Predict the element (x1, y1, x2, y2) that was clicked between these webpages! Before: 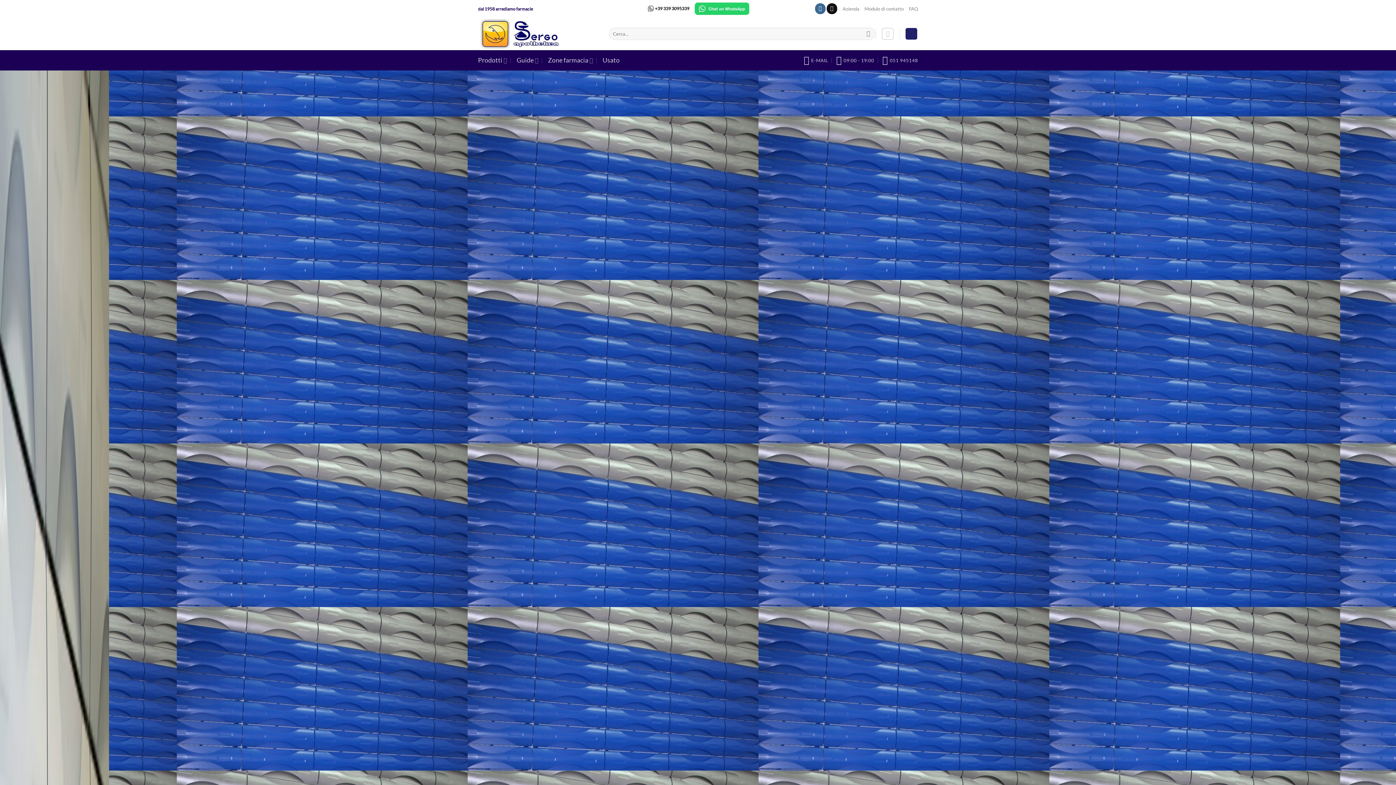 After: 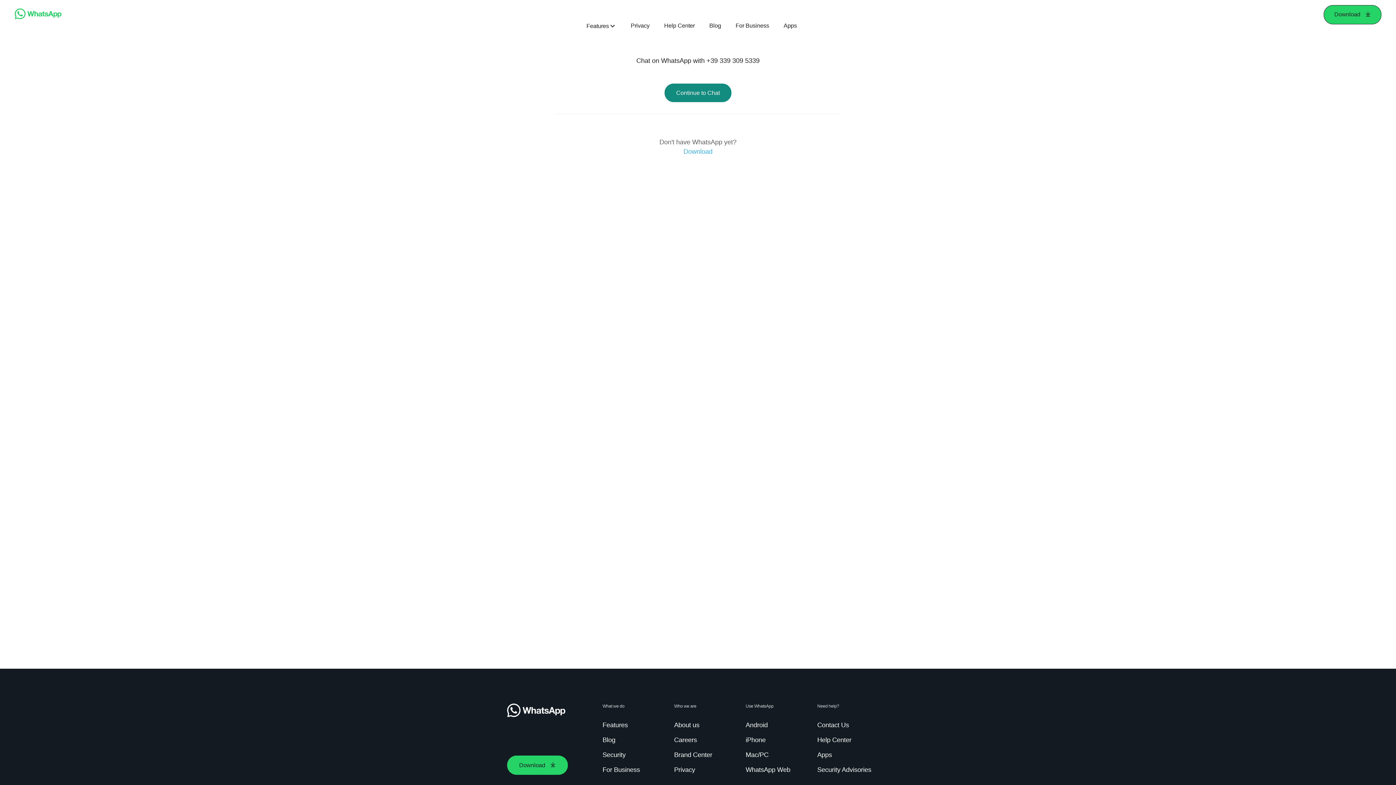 Action: label: Chat on WhatsApp bbox: (694, 0, 749, 16)